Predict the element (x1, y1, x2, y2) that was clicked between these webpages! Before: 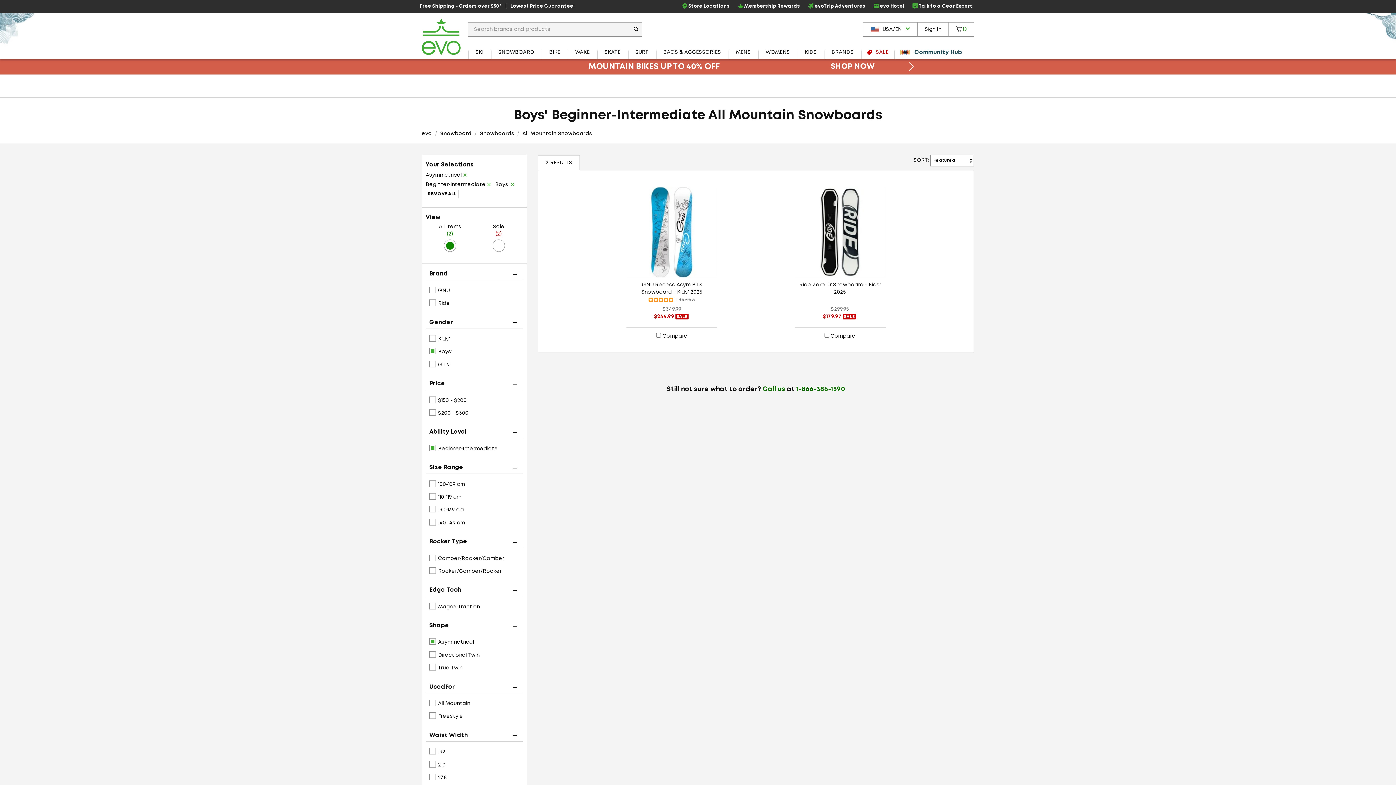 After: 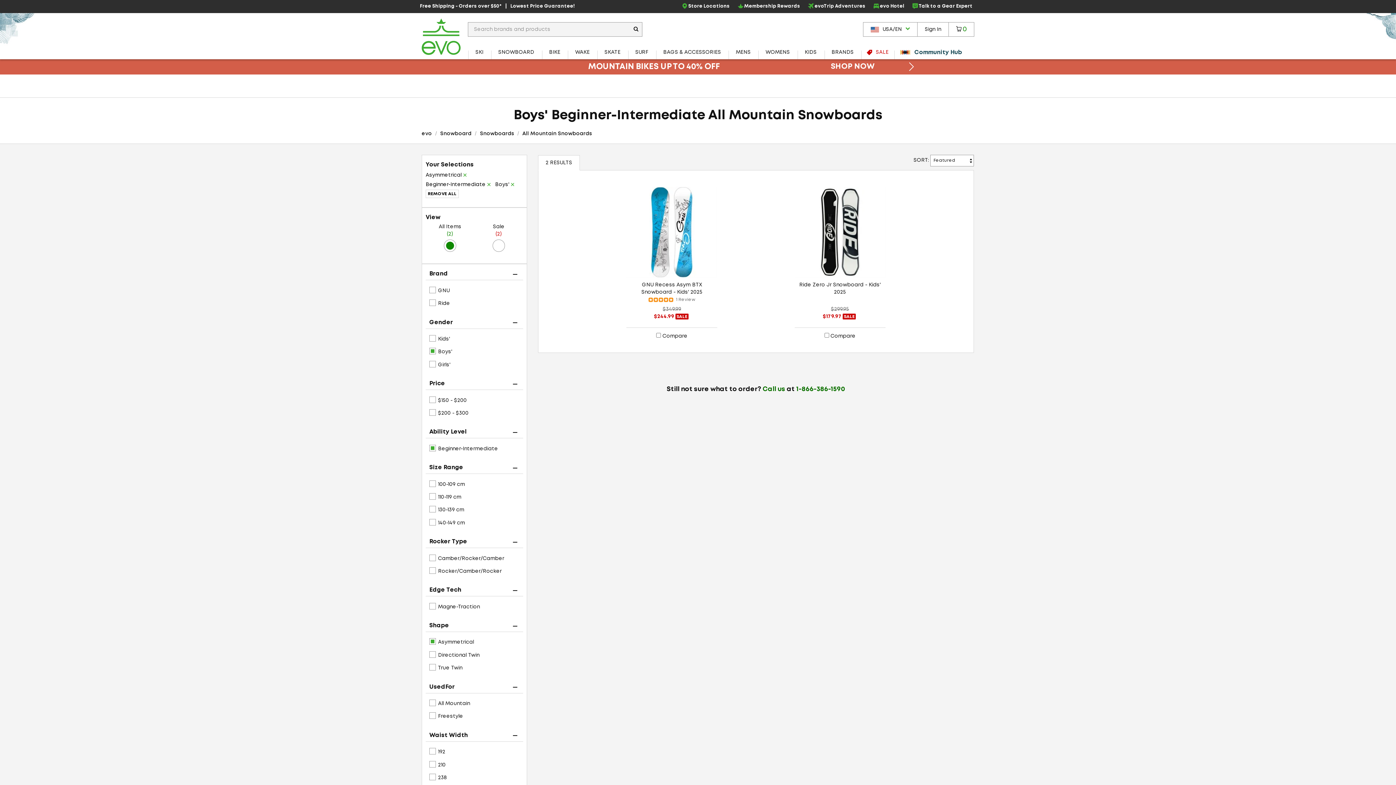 Action: bbox: (630, 22, 642, 36) label: Search evo.com